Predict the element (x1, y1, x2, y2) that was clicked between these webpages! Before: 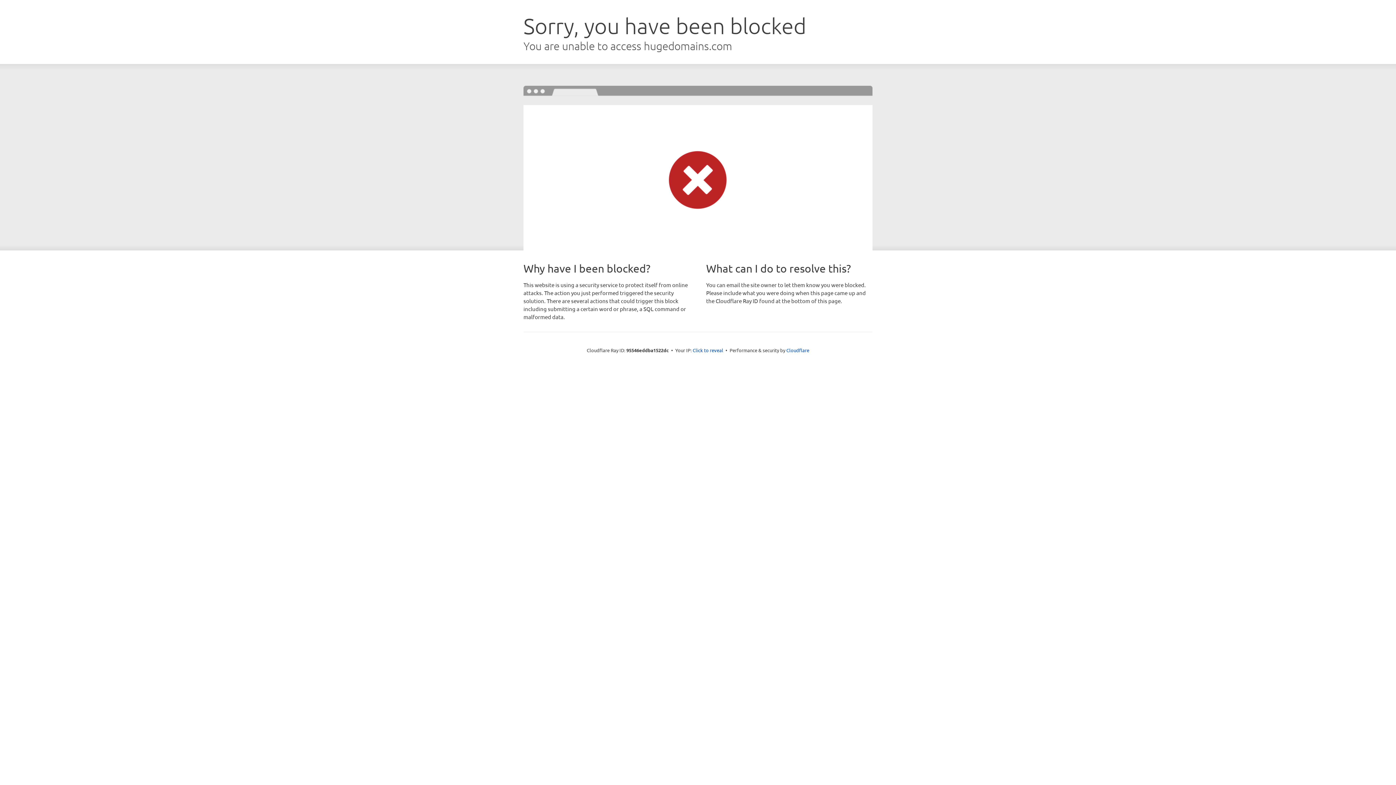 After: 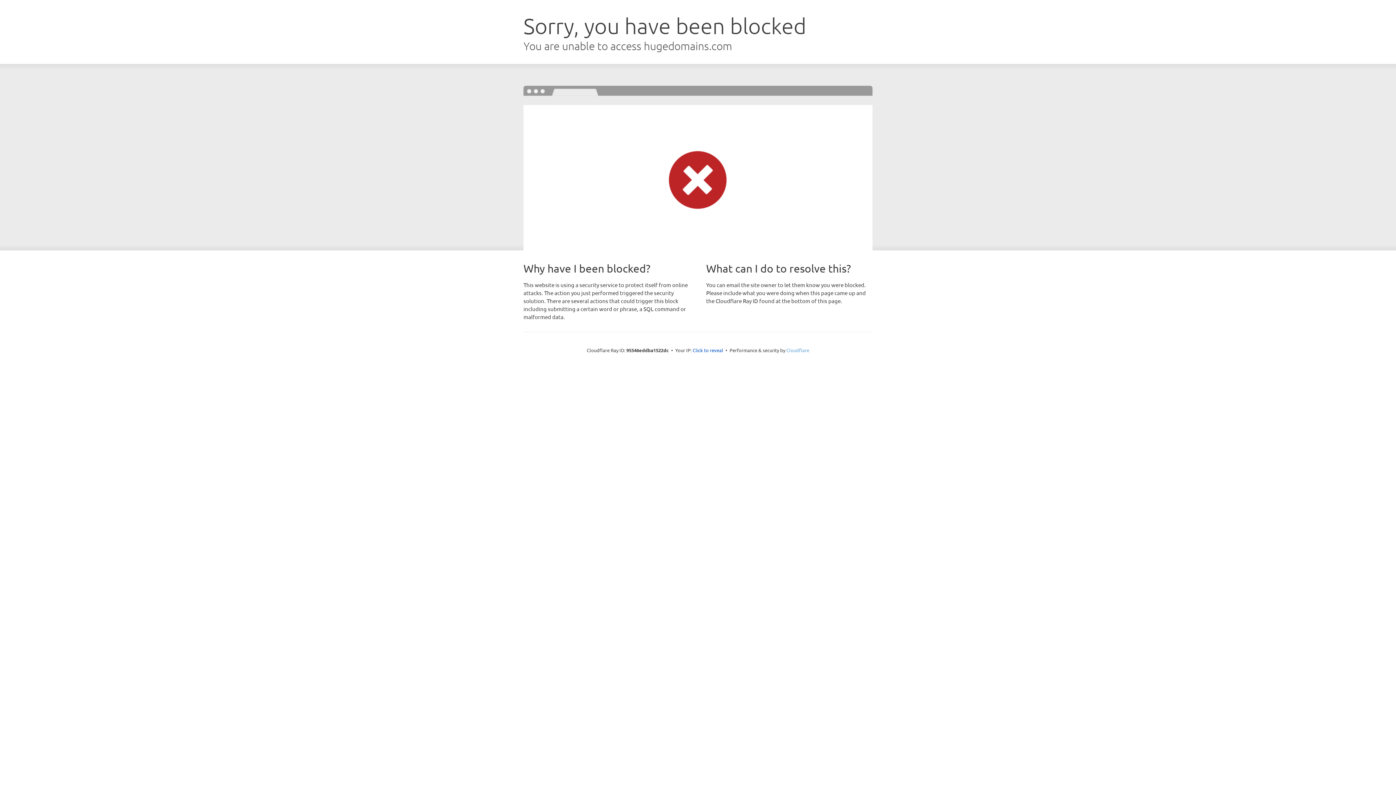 Action: bbox: (786, 347, 809, 353) label: Cloudflare